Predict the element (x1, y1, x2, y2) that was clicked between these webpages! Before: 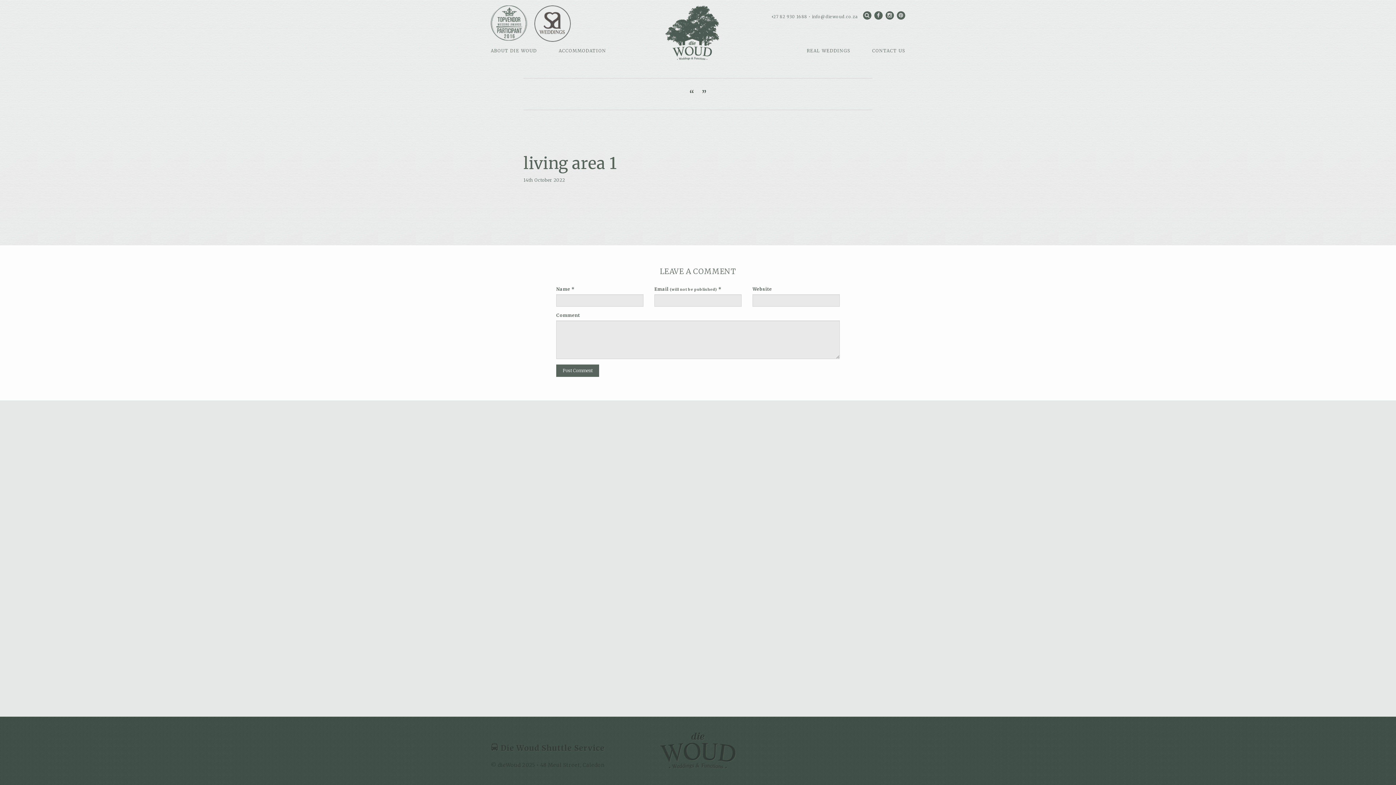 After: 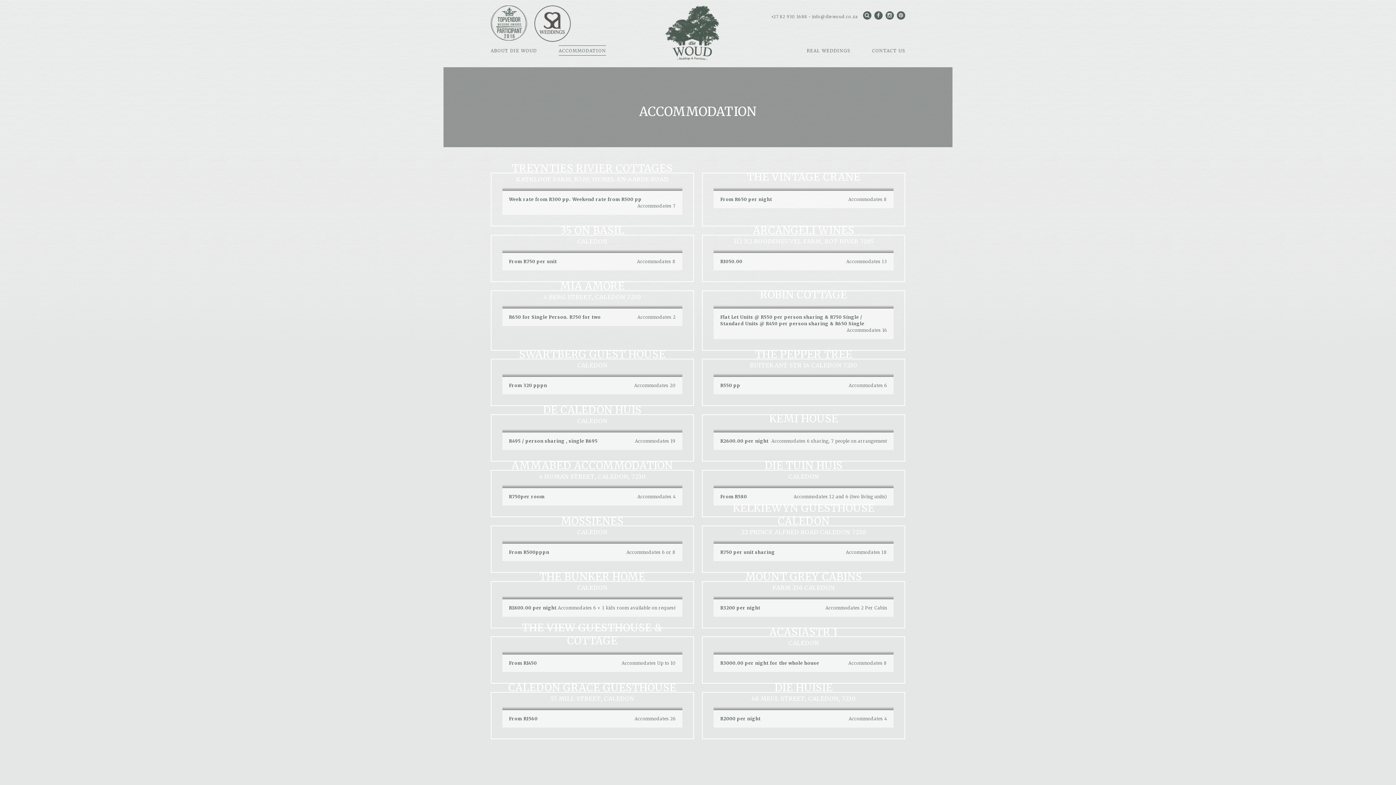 Action: bbox: (558, 45, 606, 55) label: ACCOMMODATION